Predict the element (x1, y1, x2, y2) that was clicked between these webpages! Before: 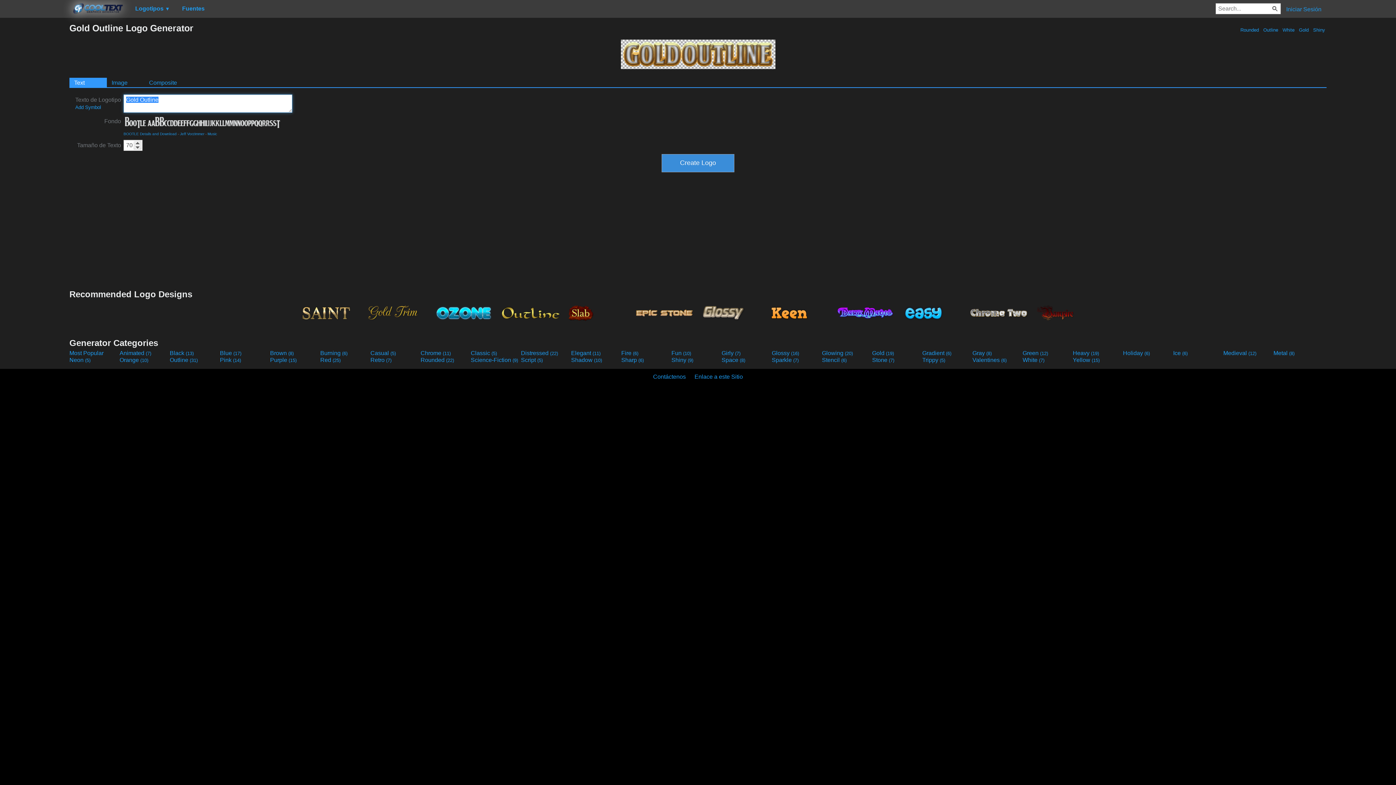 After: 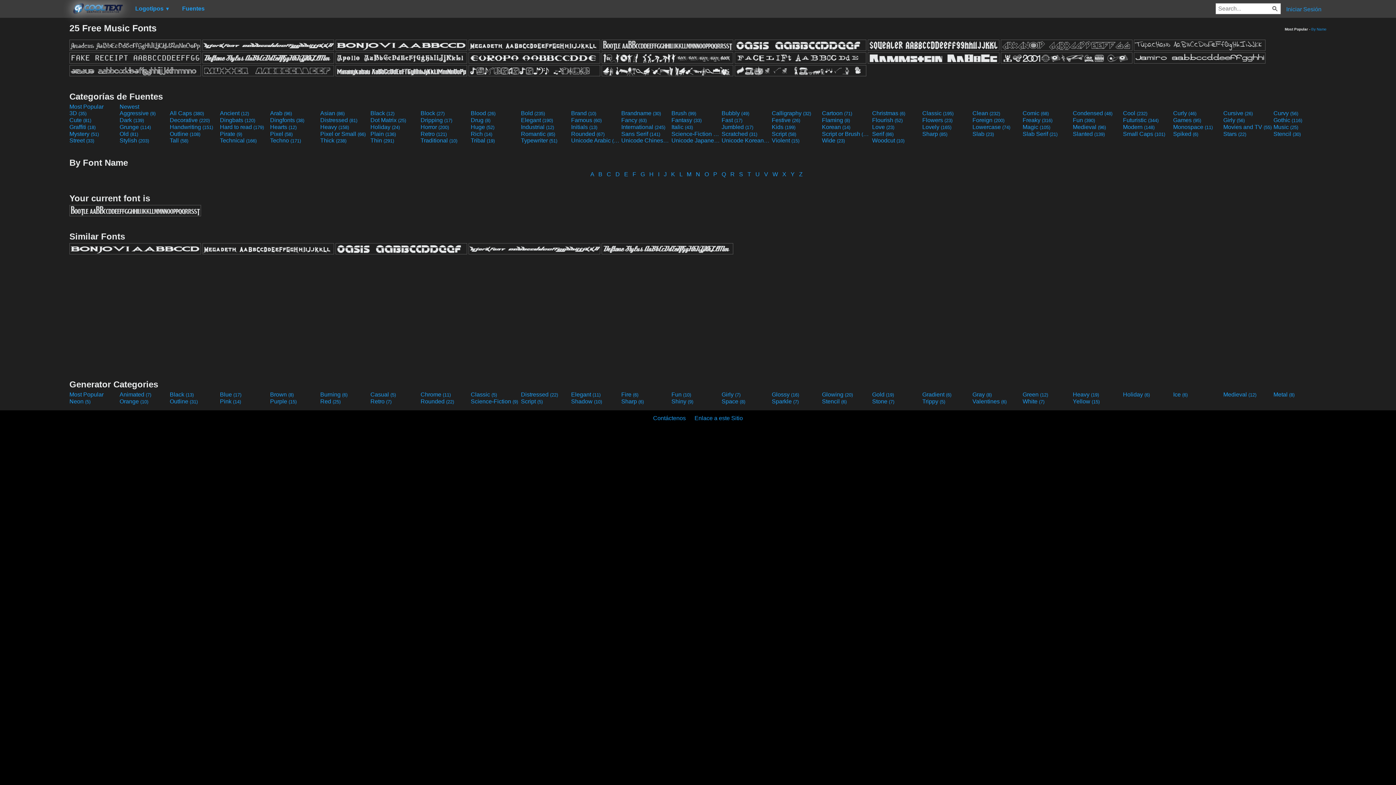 Action: label: Music bbox: (207, 131, 217, 135)